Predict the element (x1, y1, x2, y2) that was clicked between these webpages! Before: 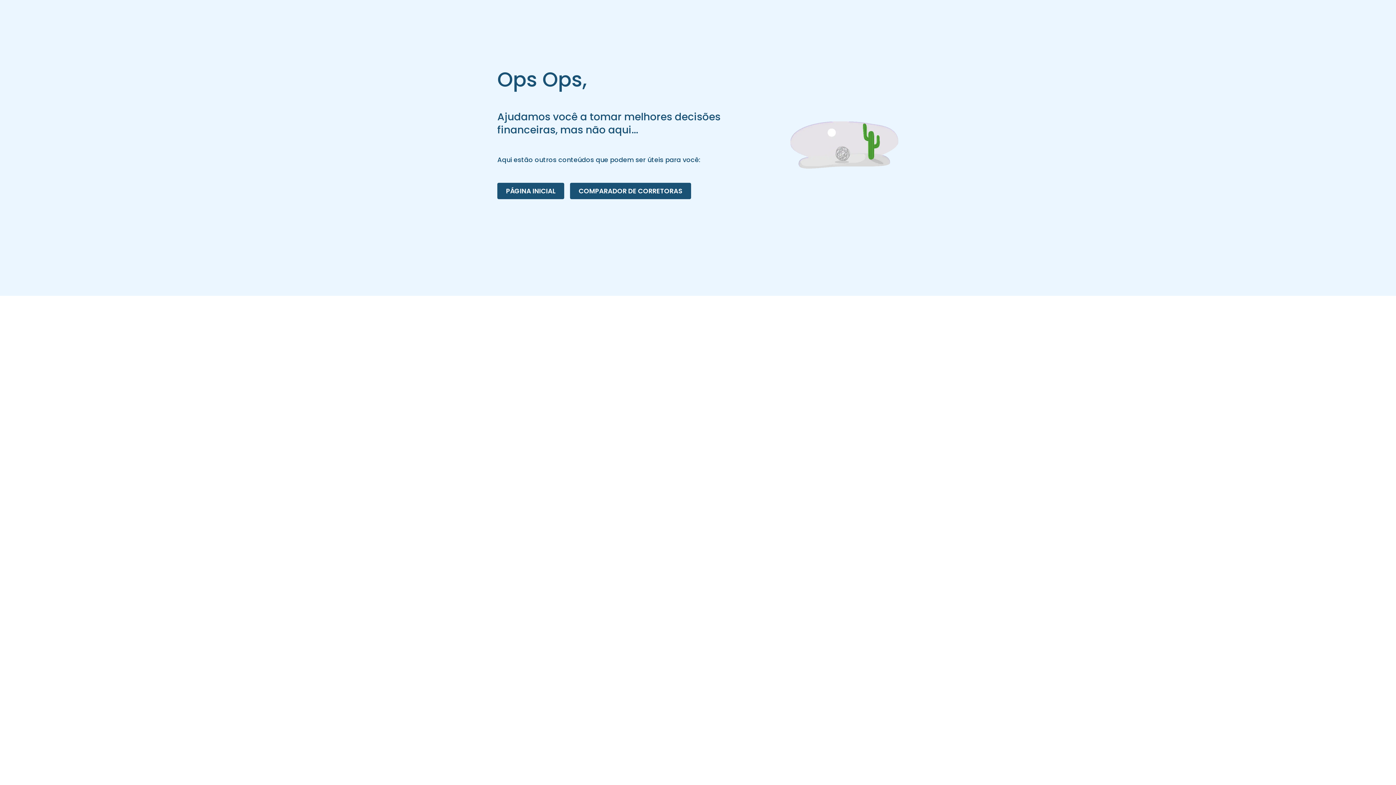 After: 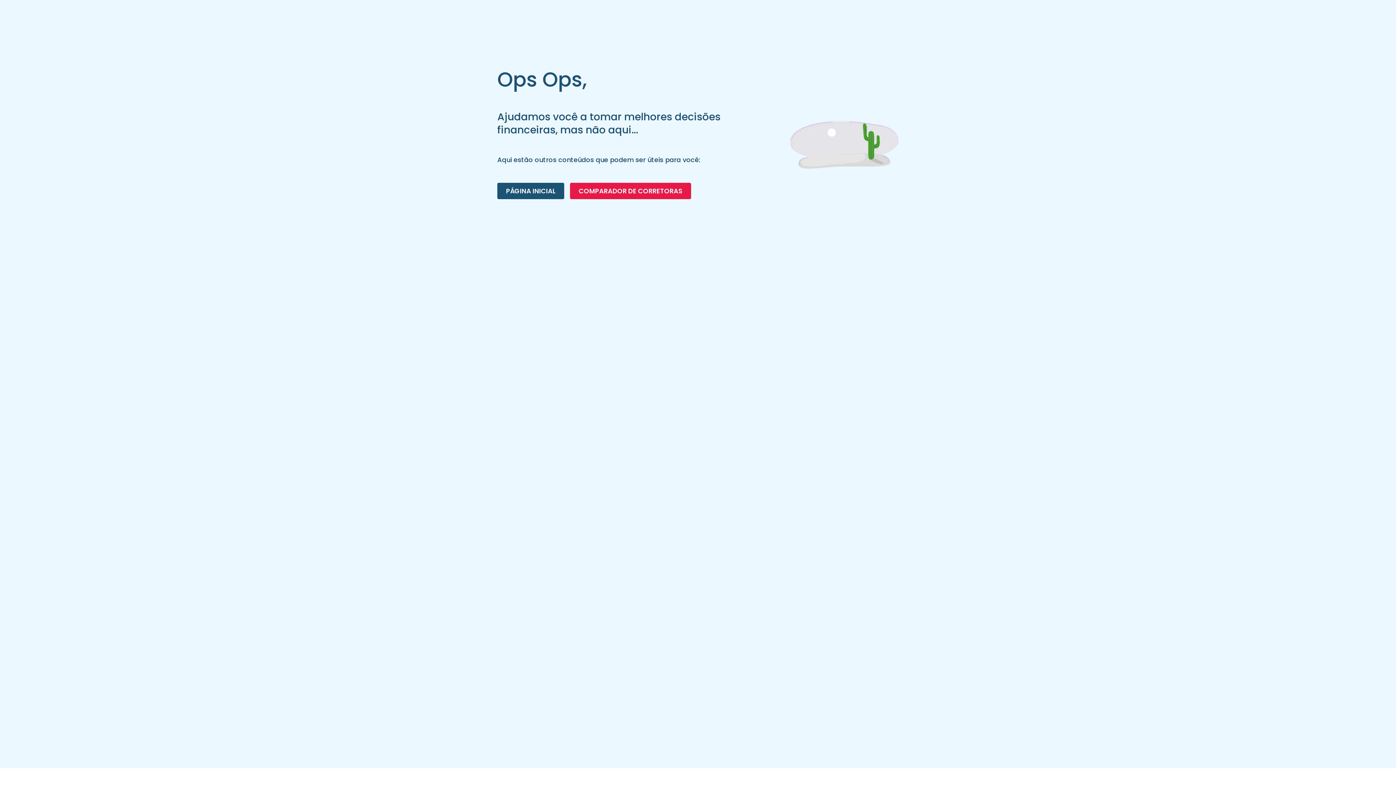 Action: label: COMPARADOR DE CORRETORAS bbox: (570, 182, 691, 199)